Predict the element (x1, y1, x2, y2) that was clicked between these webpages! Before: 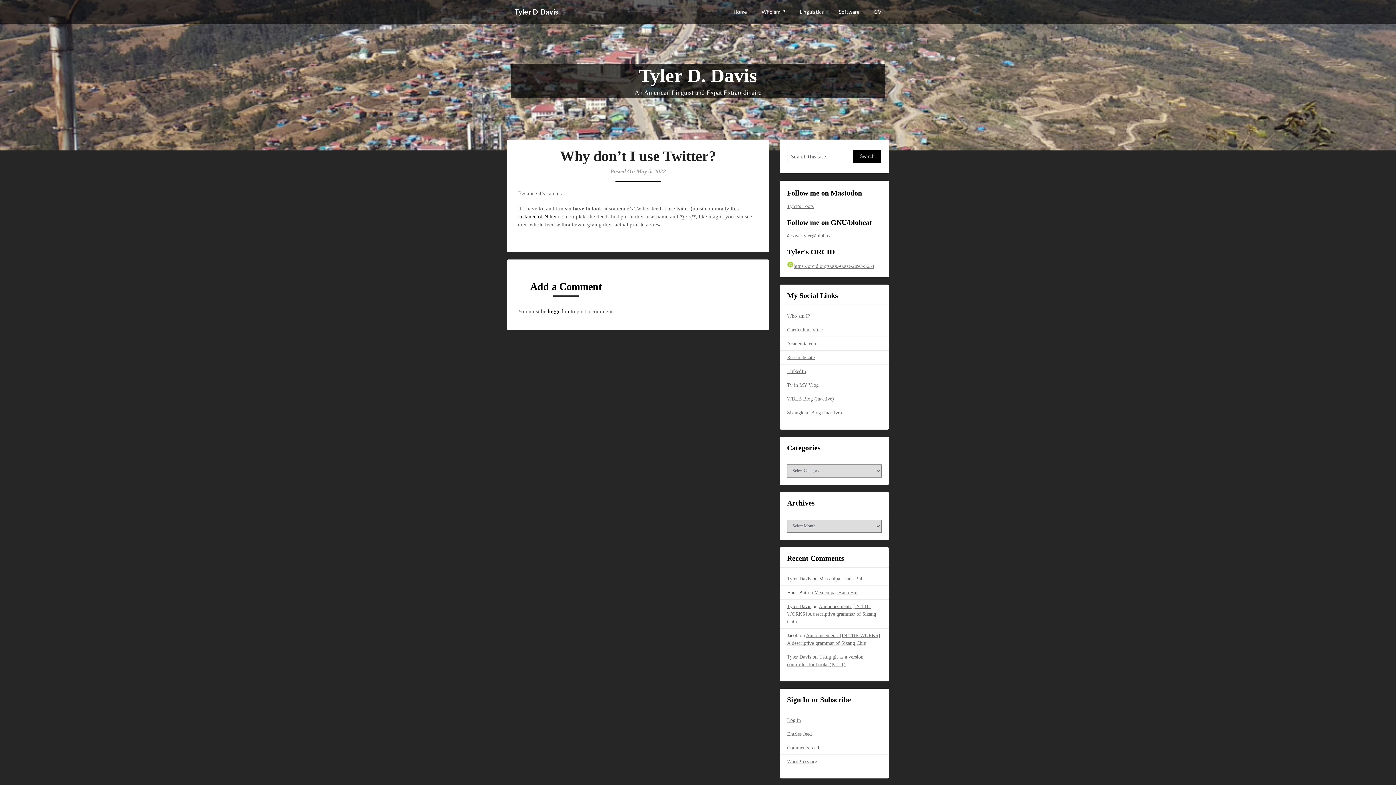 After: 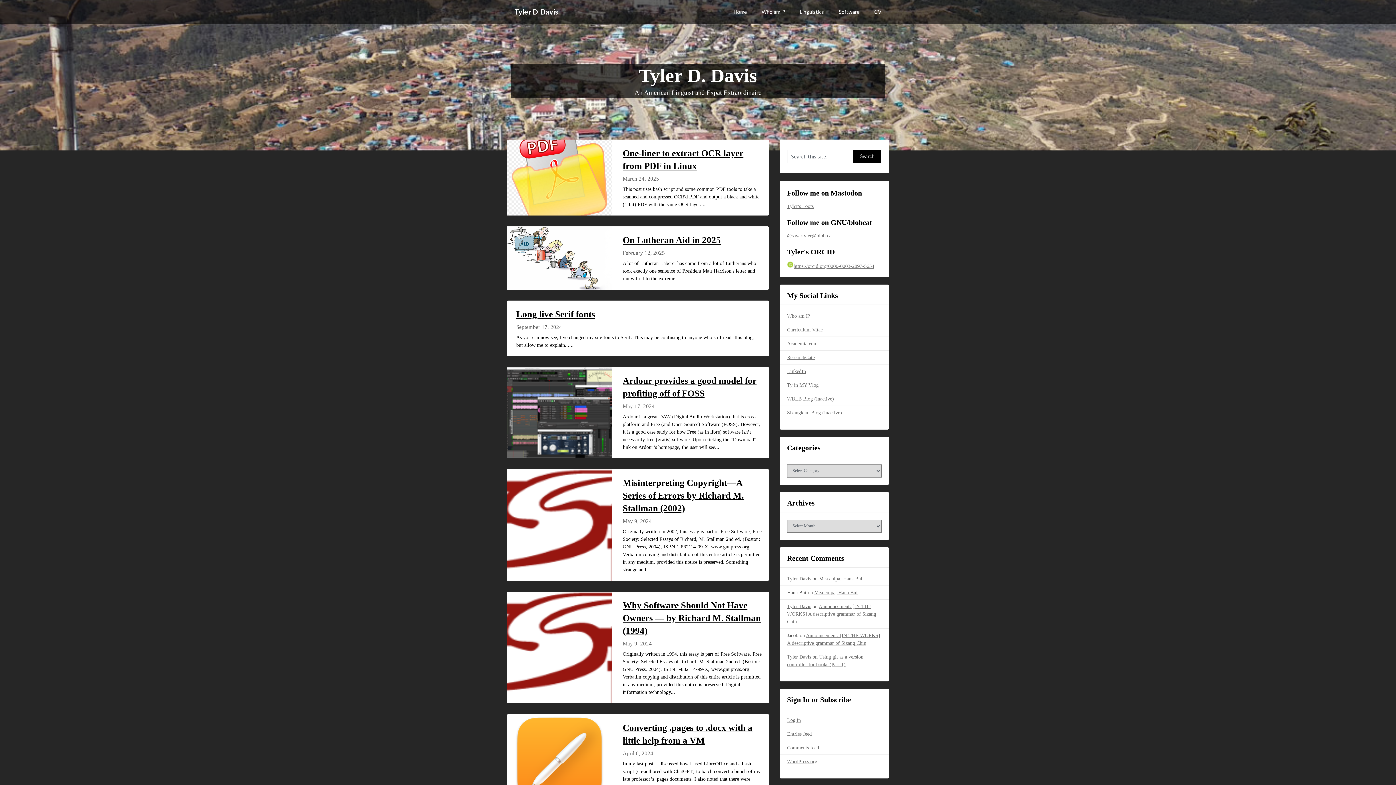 Action: label: Tyler Davis bbox: (787, 576, 811, 581)